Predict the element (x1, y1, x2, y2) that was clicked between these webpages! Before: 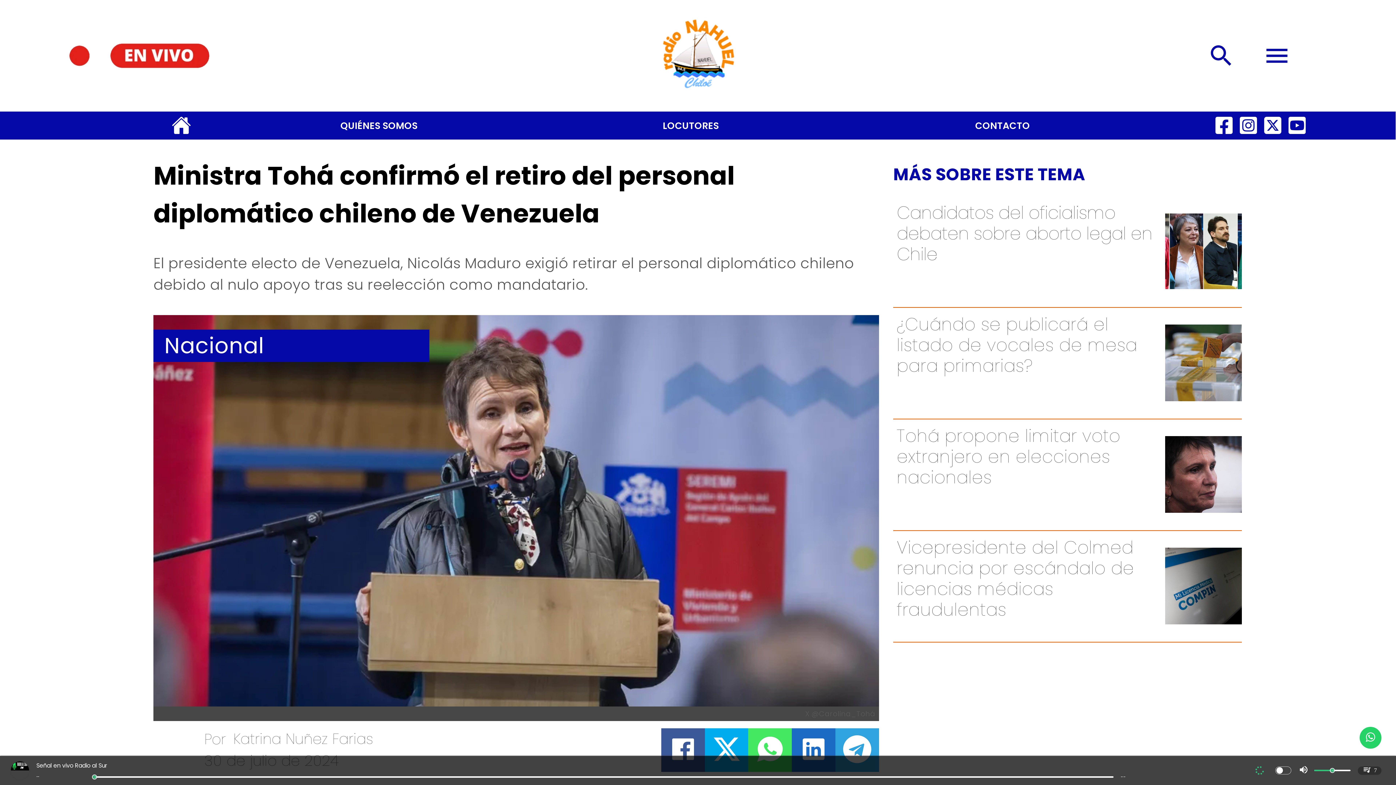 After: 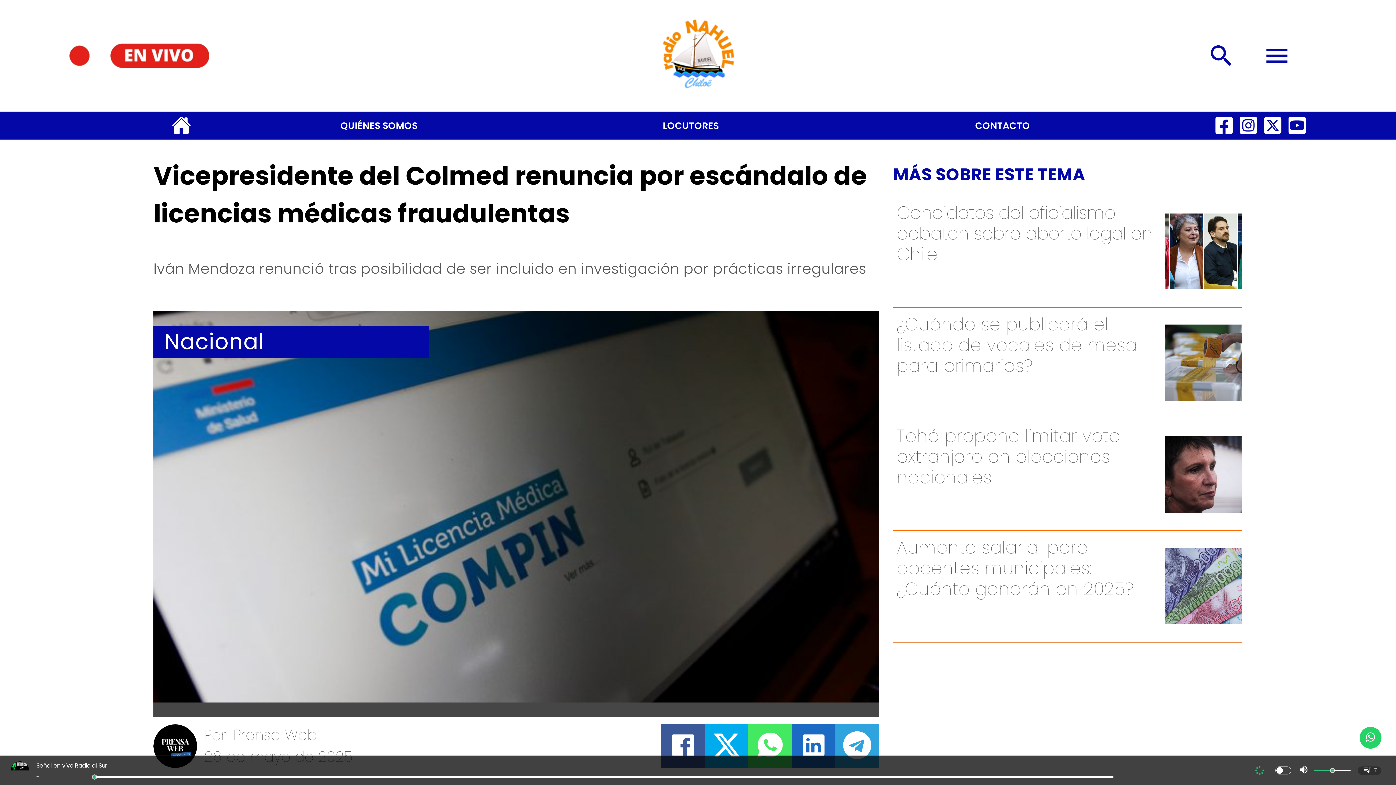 Action: label: Vicepresidente del Colmed renuncia por escándalo de licencias médicas fraudulentas bbox: (896, 537, 1155, 631)